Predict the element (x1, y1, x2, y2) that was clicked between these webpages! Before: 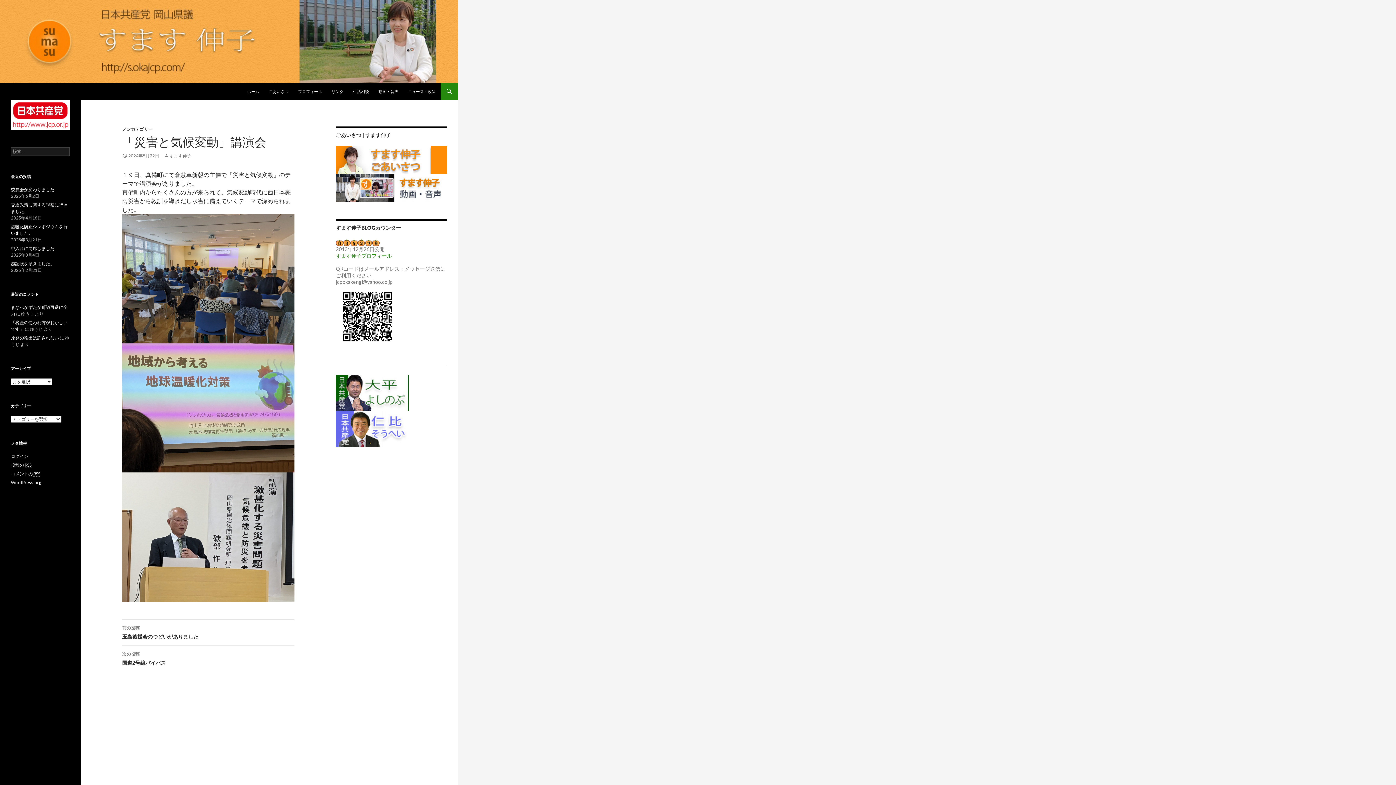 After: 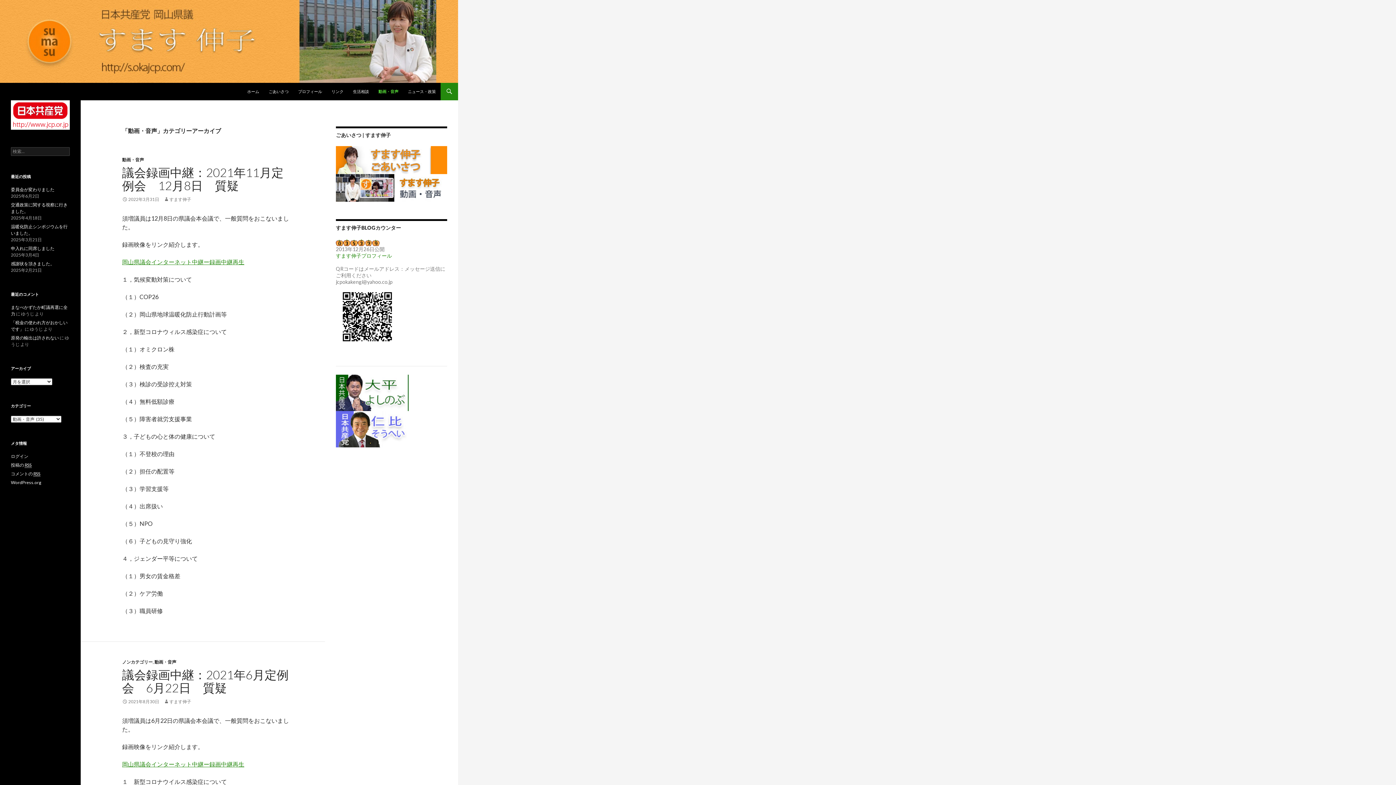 Action: bbox: (336, 184, 447, 190)